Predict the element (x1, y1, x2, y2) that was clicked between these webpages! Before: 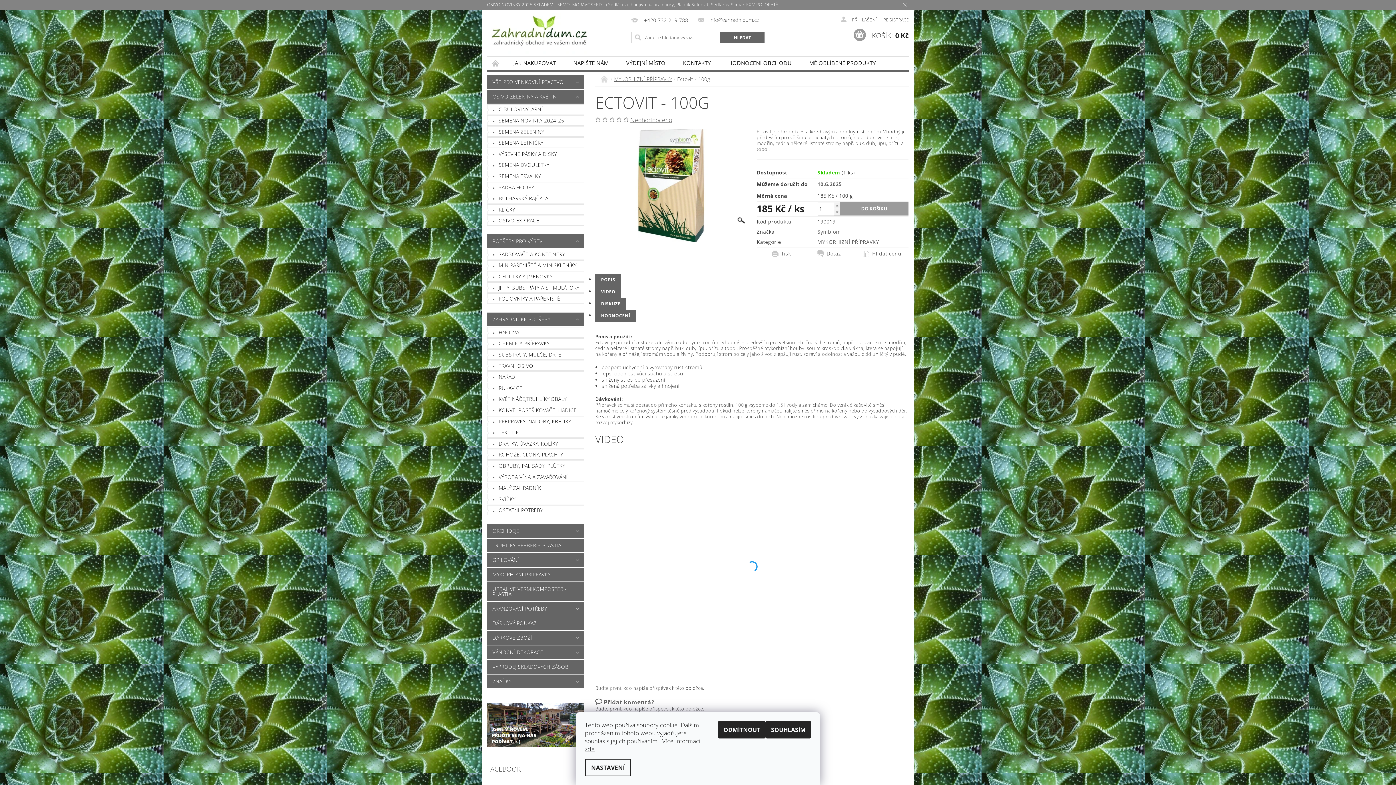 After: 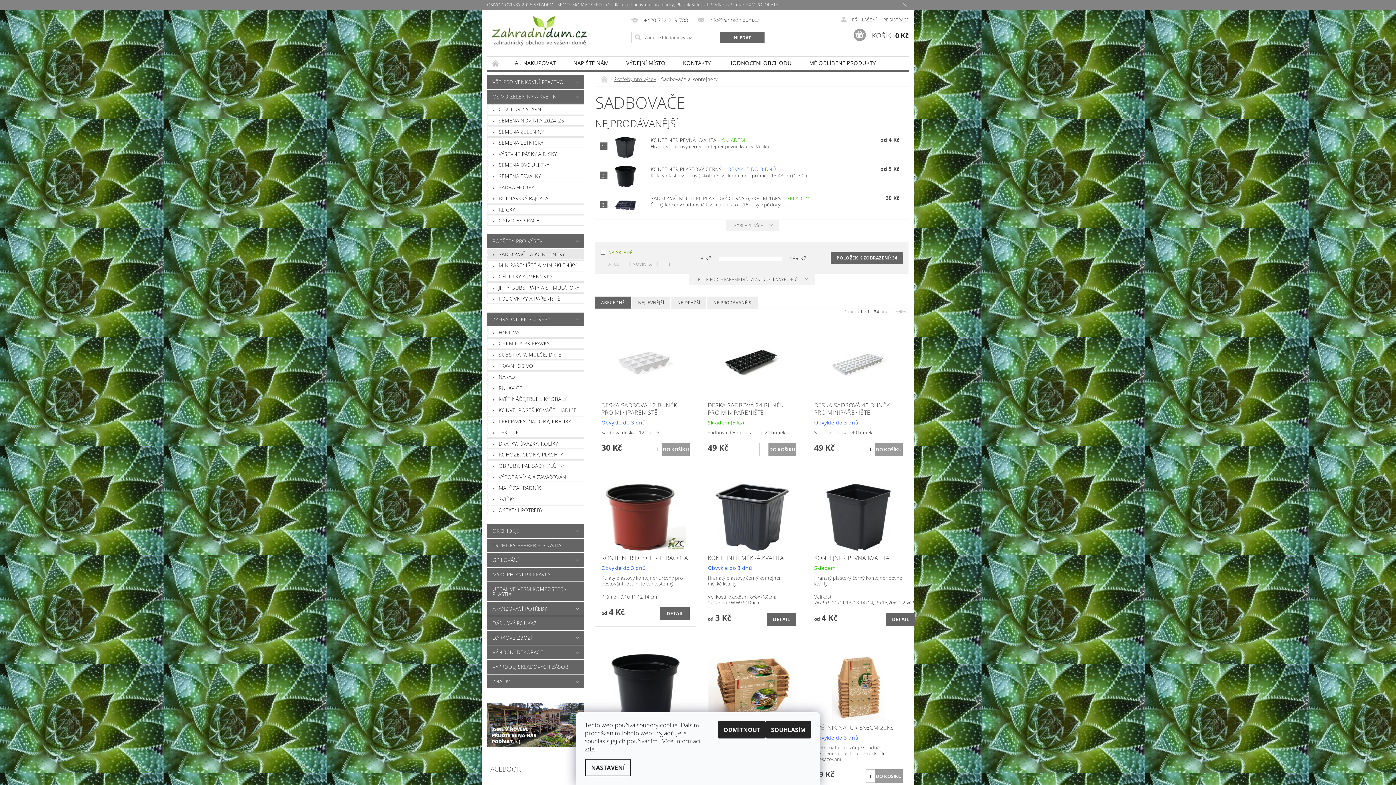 Action: bbox: (487, 249, 584, 259) label: SADBOVAČE A KONTEJNERY